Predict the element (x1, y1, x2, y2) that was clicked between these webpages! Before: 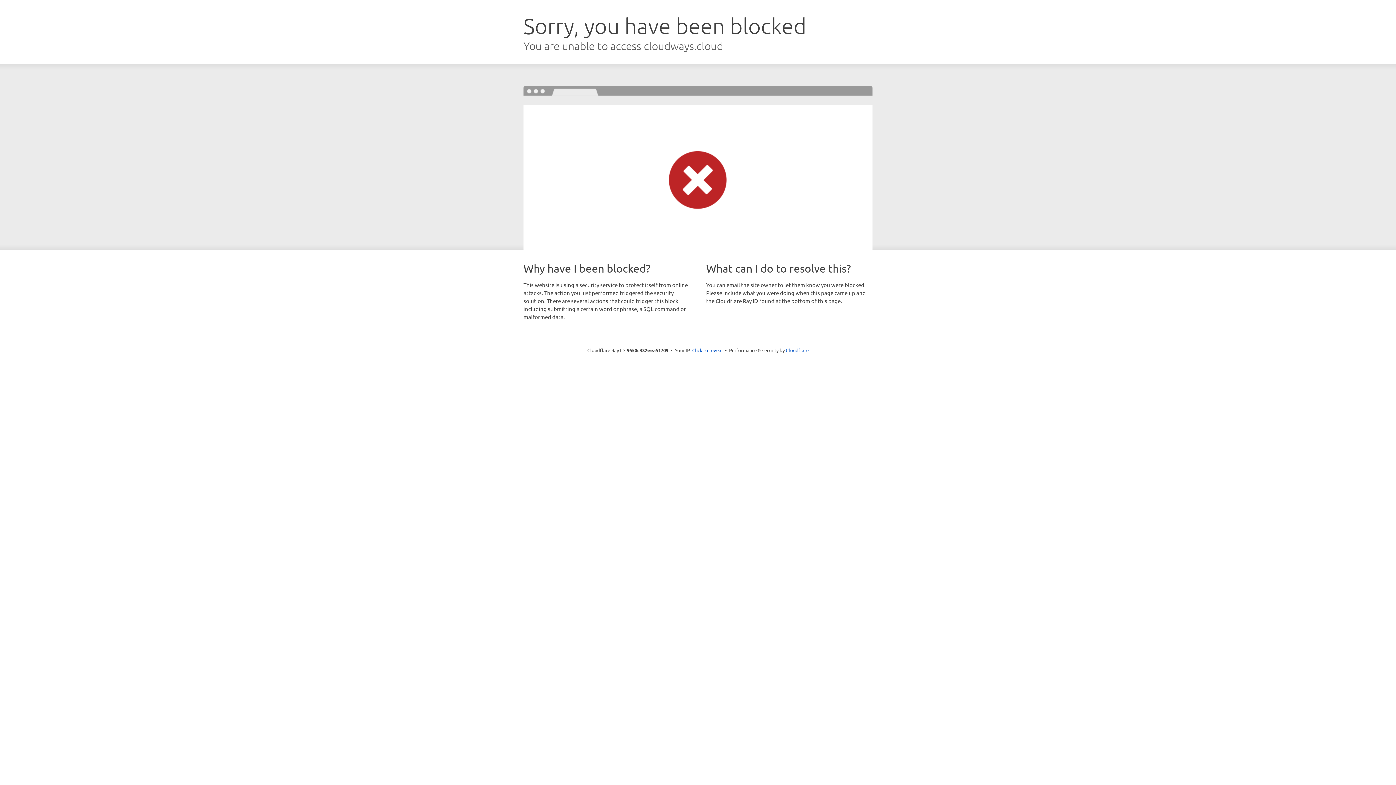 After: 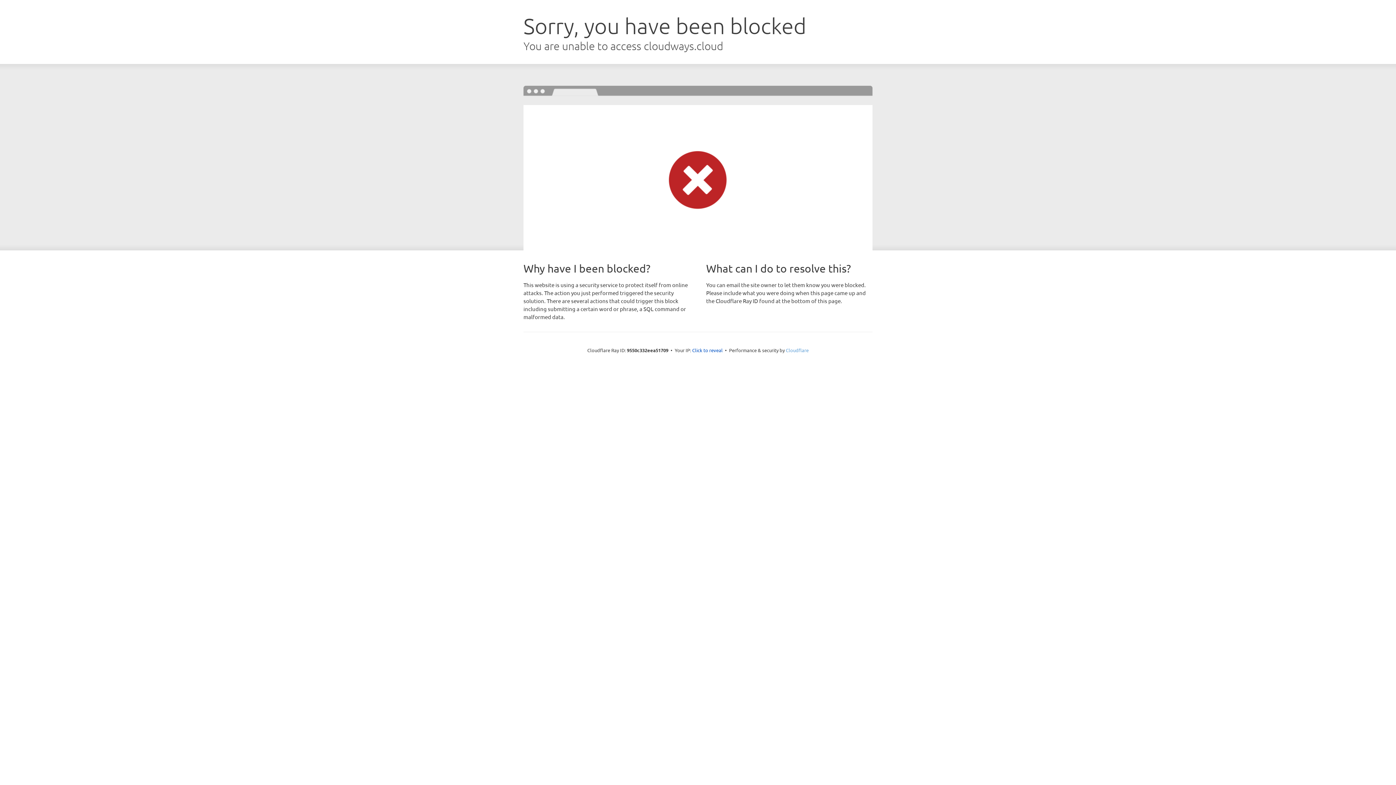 Action: label: Cloudflare bbox: (786, 347, 808, 353)